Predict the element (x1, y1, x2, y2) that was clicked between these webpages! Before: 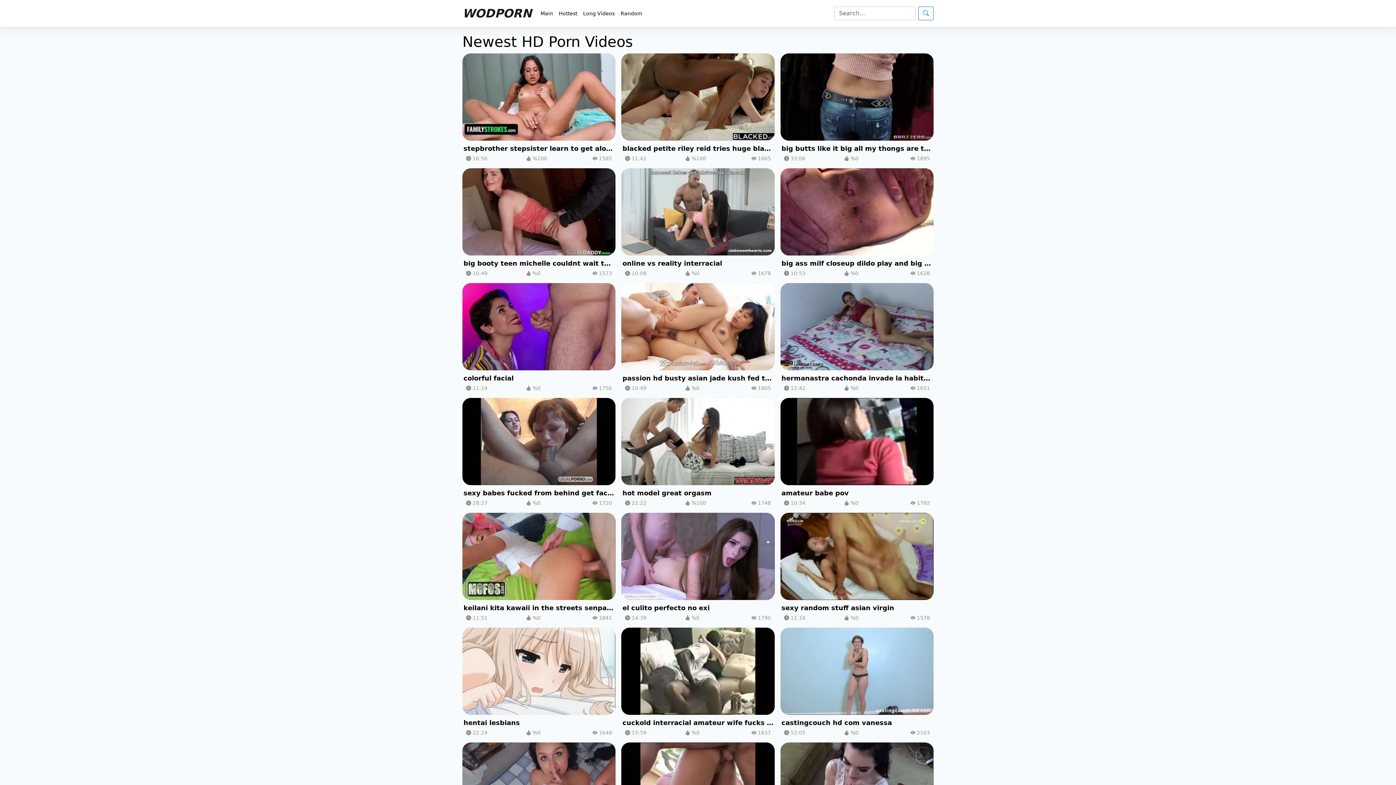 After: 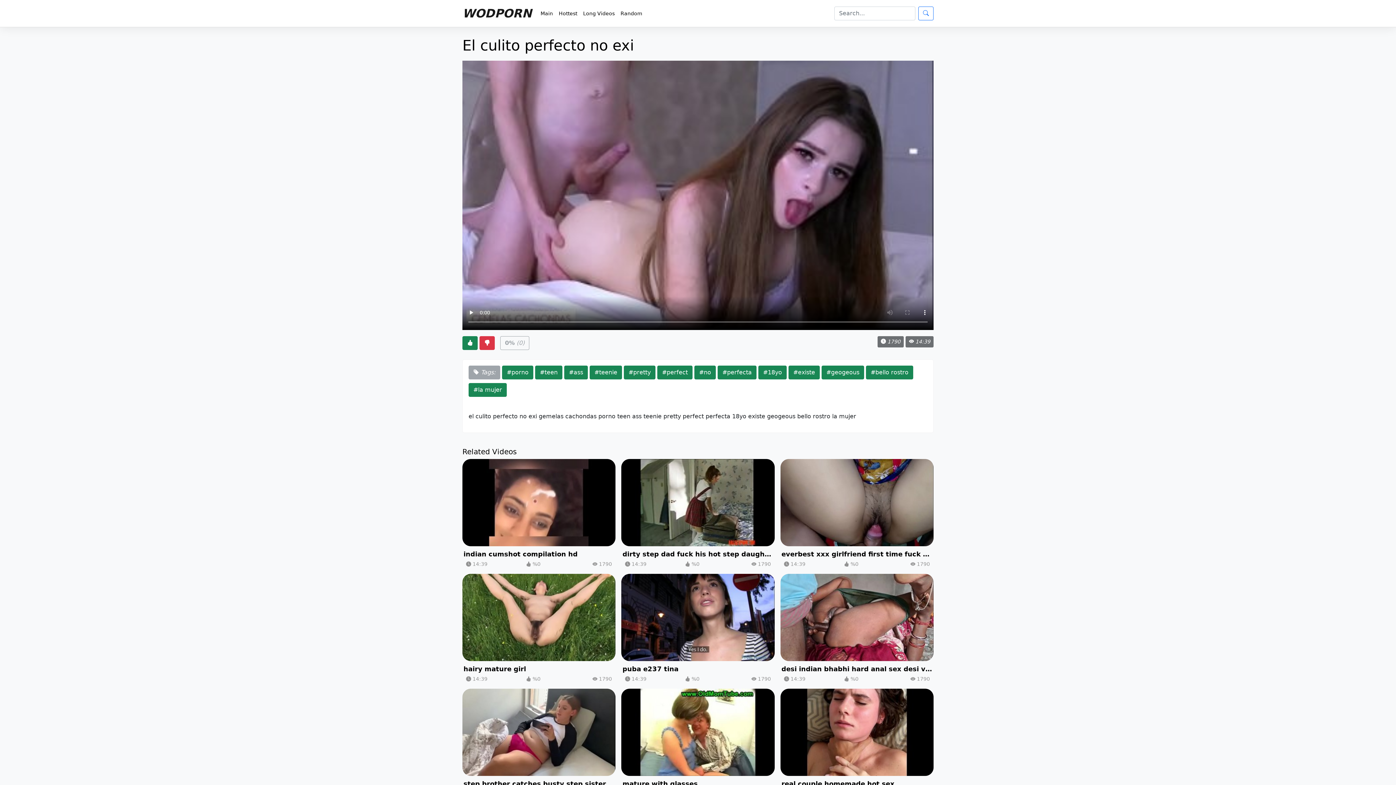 Action: bbox: (621, 602, 774, 614) label: el culito perfecto no exi